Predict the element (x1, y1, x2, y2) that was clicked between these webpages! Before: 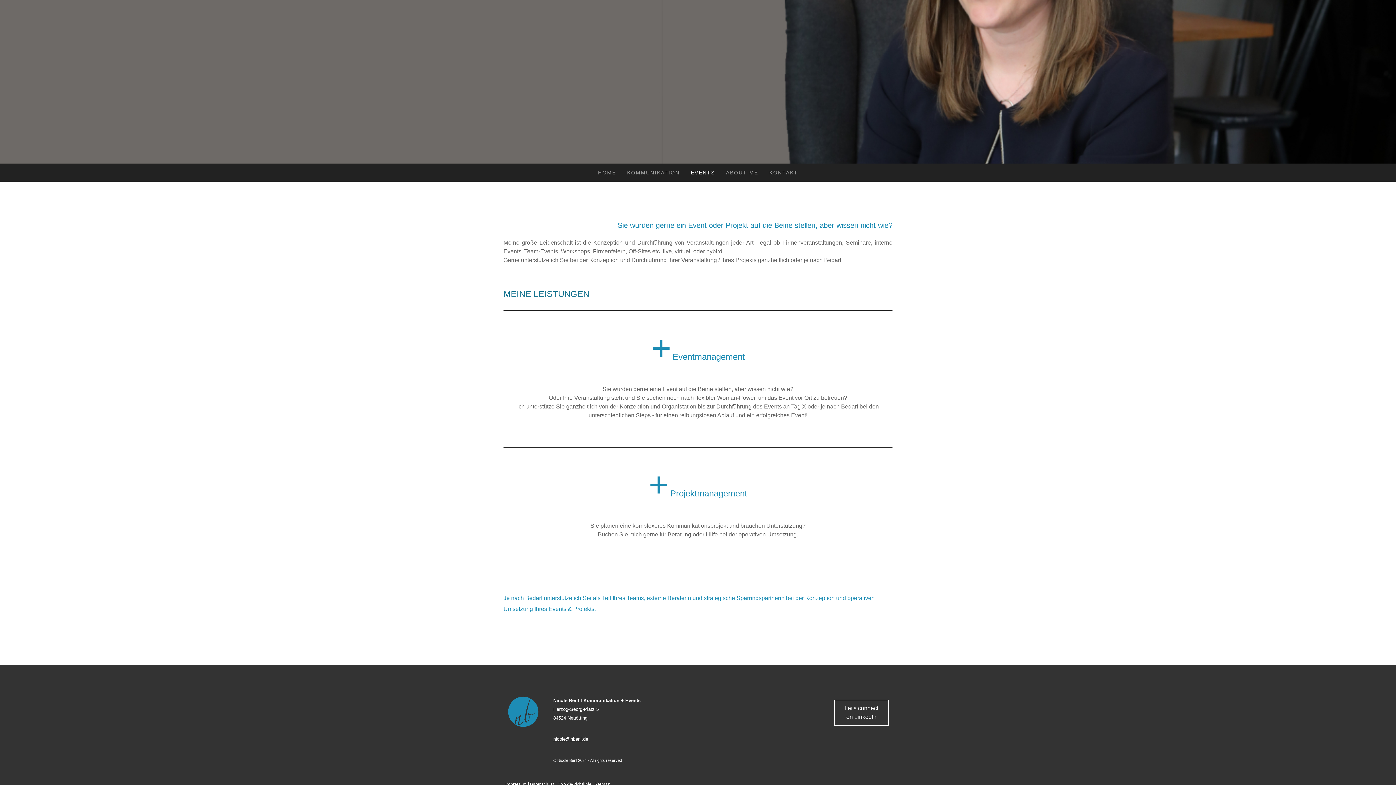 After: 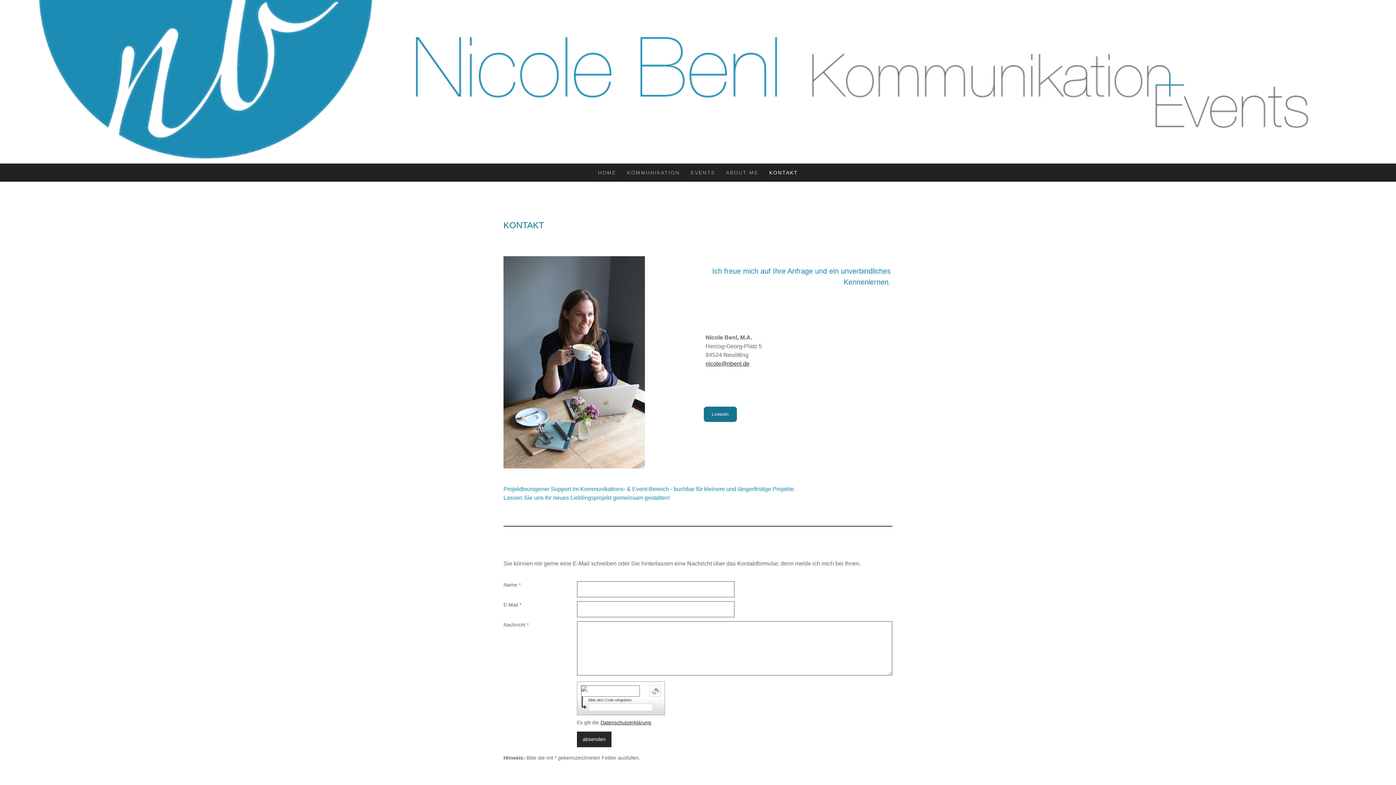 Action: label: KONTAKT bbox: (764, 163, 803, 181)